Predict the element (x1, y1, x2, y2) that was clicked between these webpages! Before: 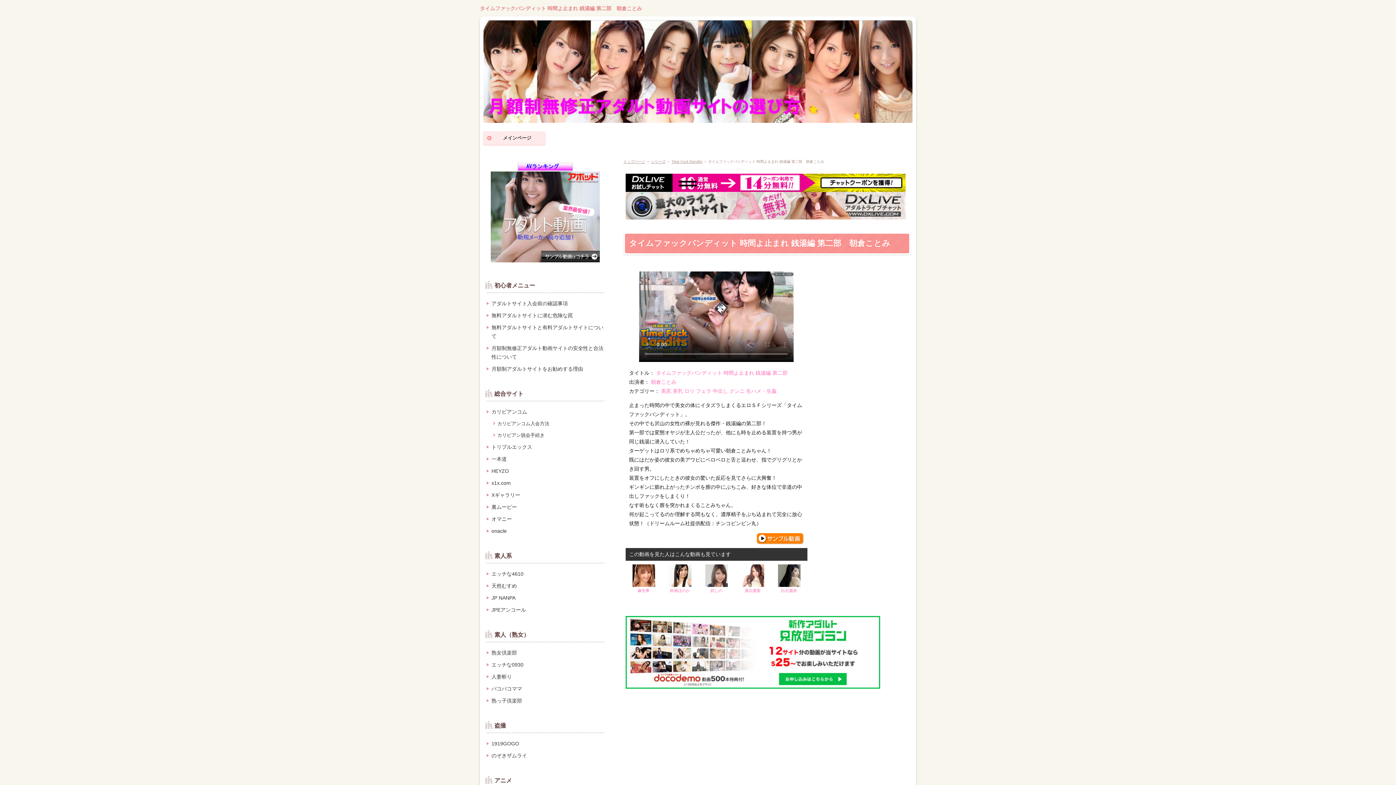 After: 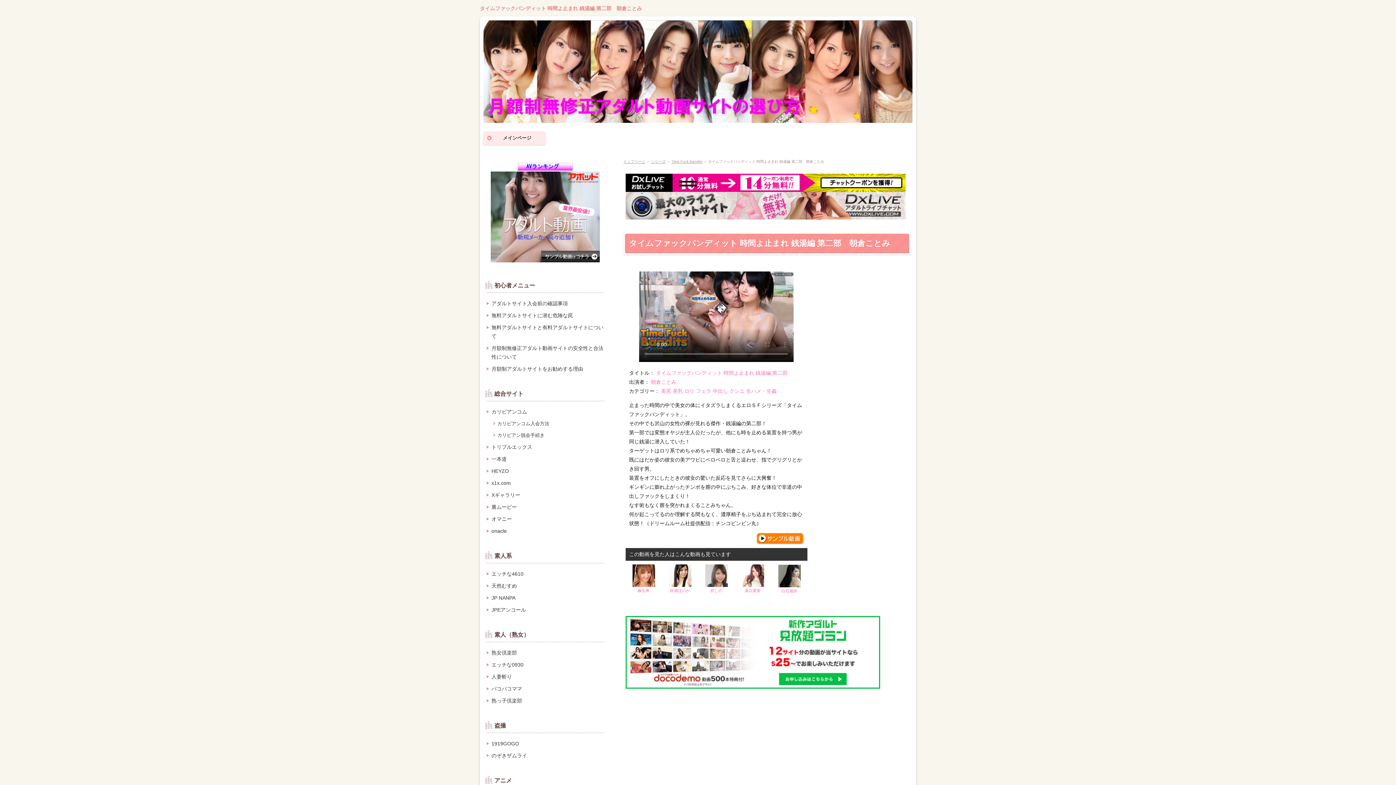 Action: label: 
白石麗奈 bbox: (771, 564, 807, 594)